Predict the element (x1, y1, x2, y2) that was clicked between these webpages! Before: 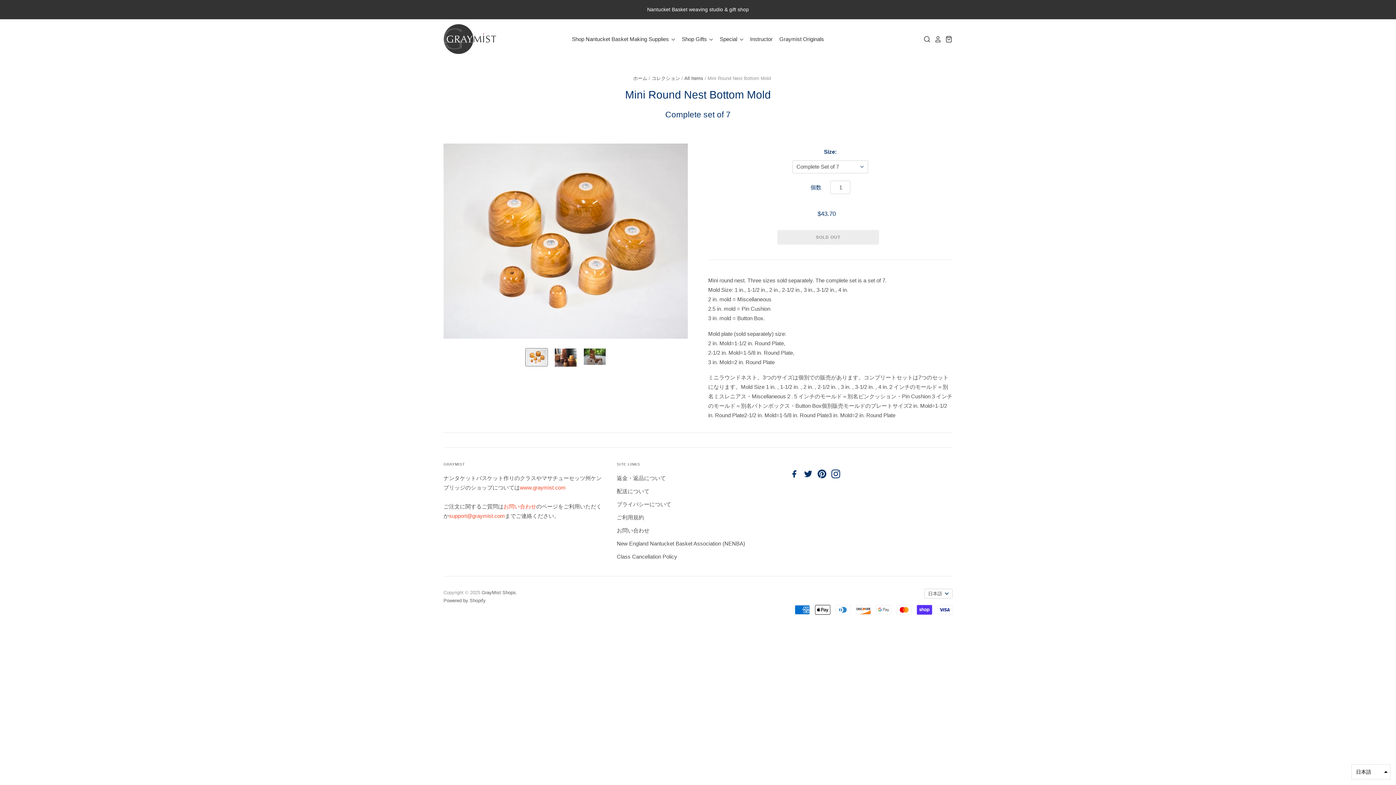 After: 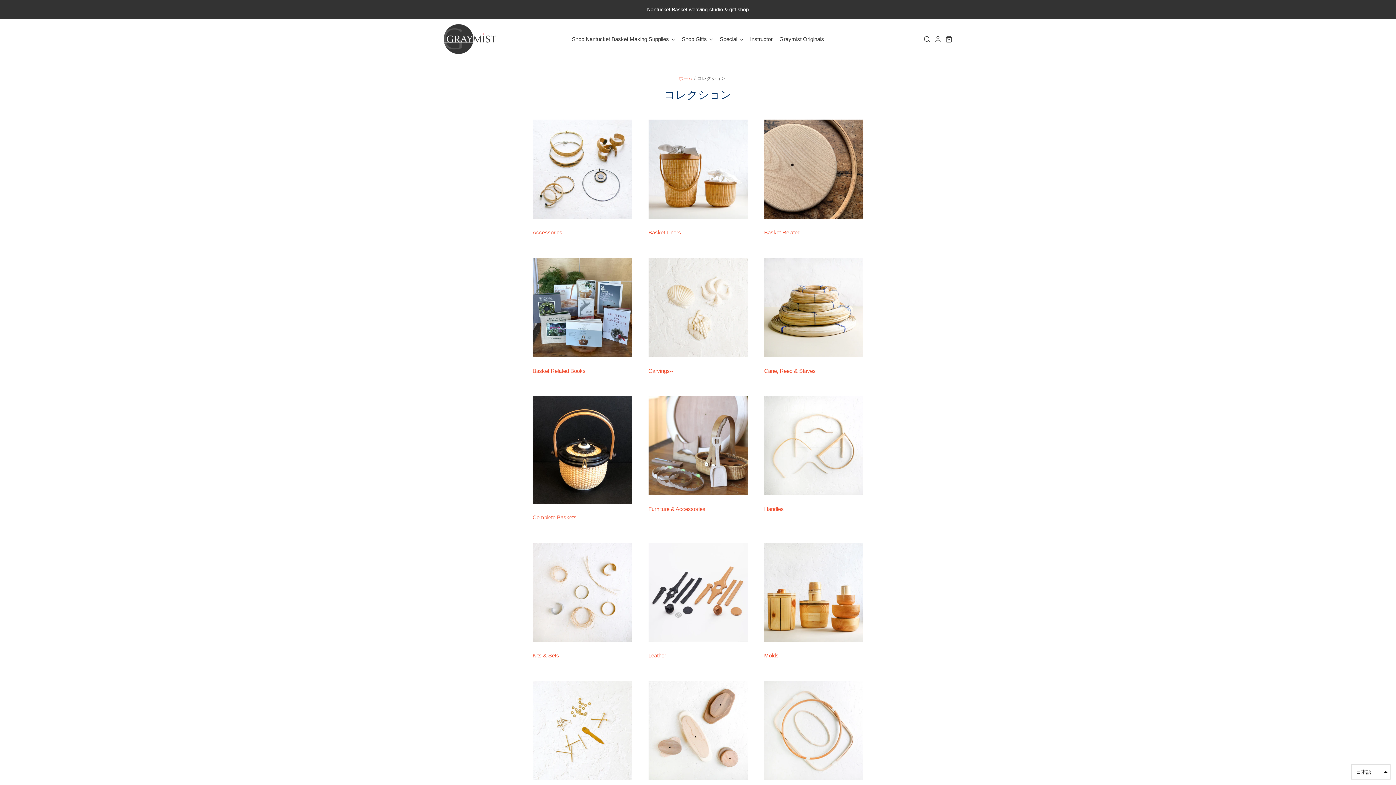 Action: bbox: (571, 34, 676, 44) label: Shop Nantucket Basket Making Supplies 